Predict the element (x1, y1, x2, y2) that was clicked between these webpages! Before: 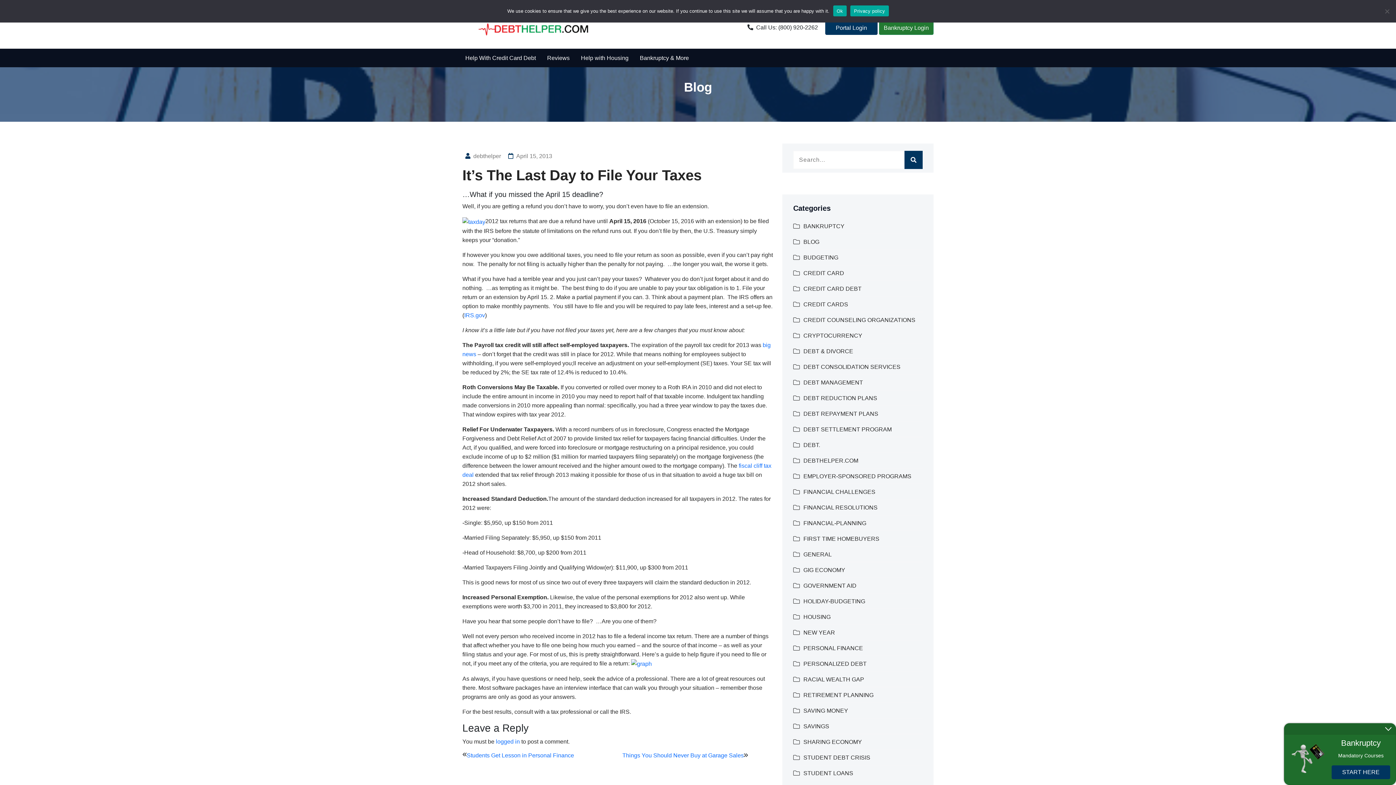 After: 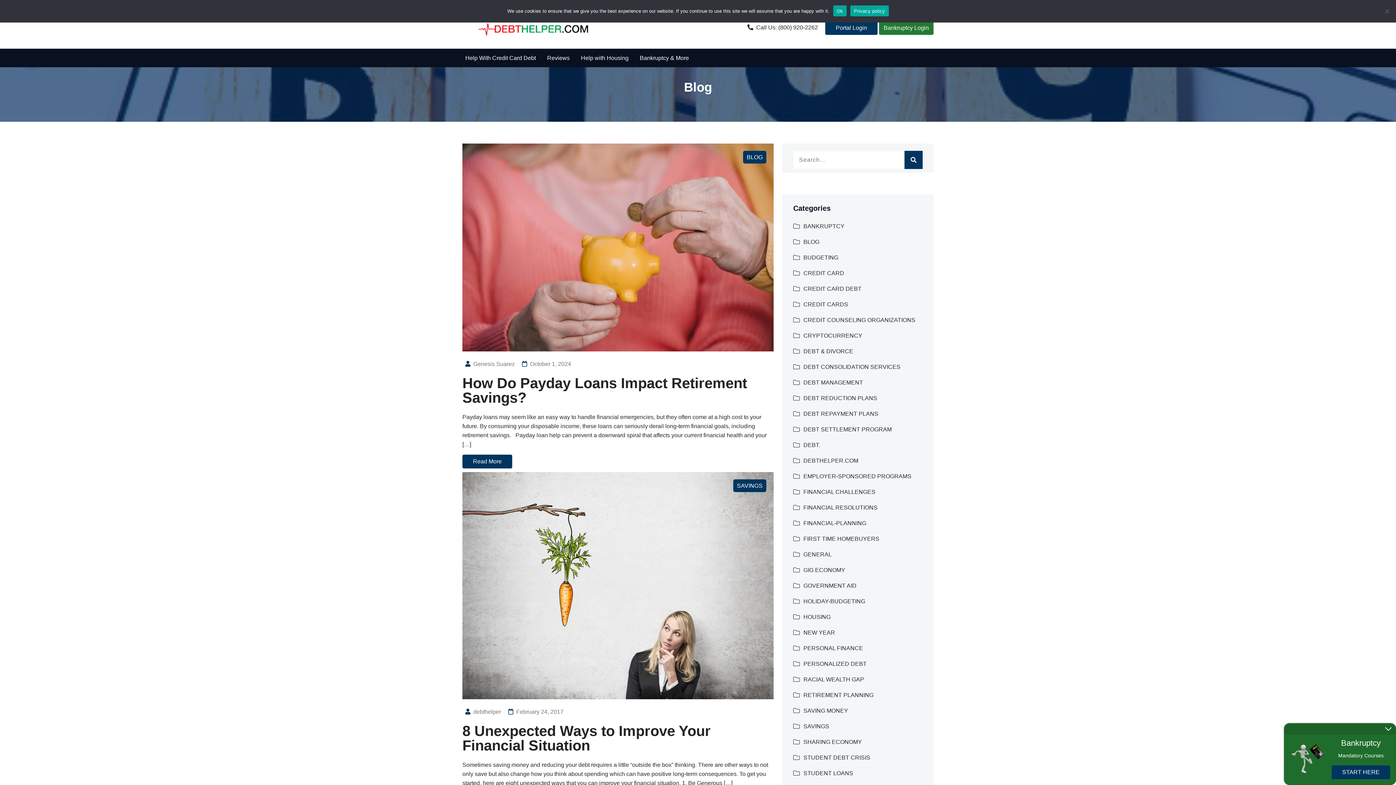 Action: bbox: (793, 723, 829, 729) label: SAVINGS